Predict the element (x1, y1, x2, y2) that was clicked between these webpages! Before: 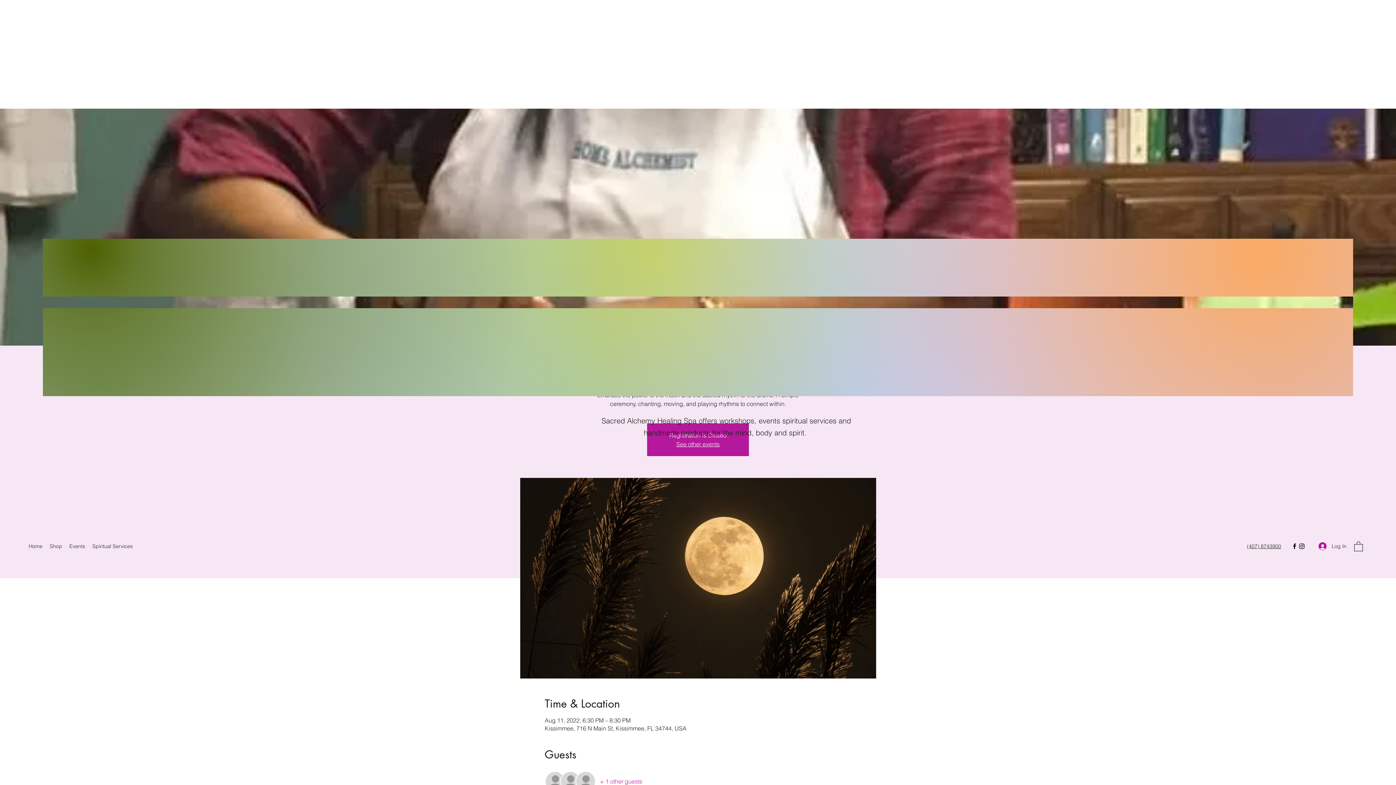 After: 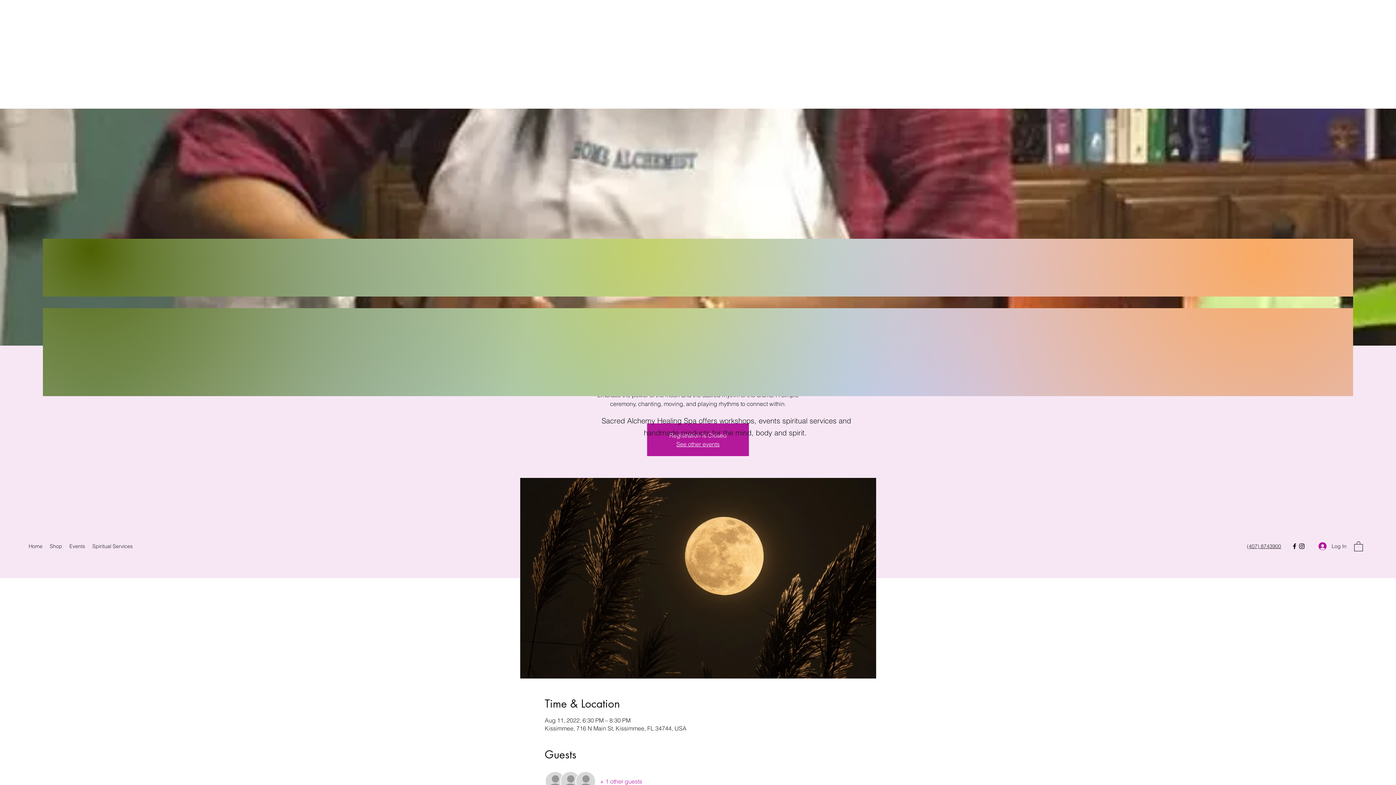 Action: bbox: (1354, 541, 1363, 551)